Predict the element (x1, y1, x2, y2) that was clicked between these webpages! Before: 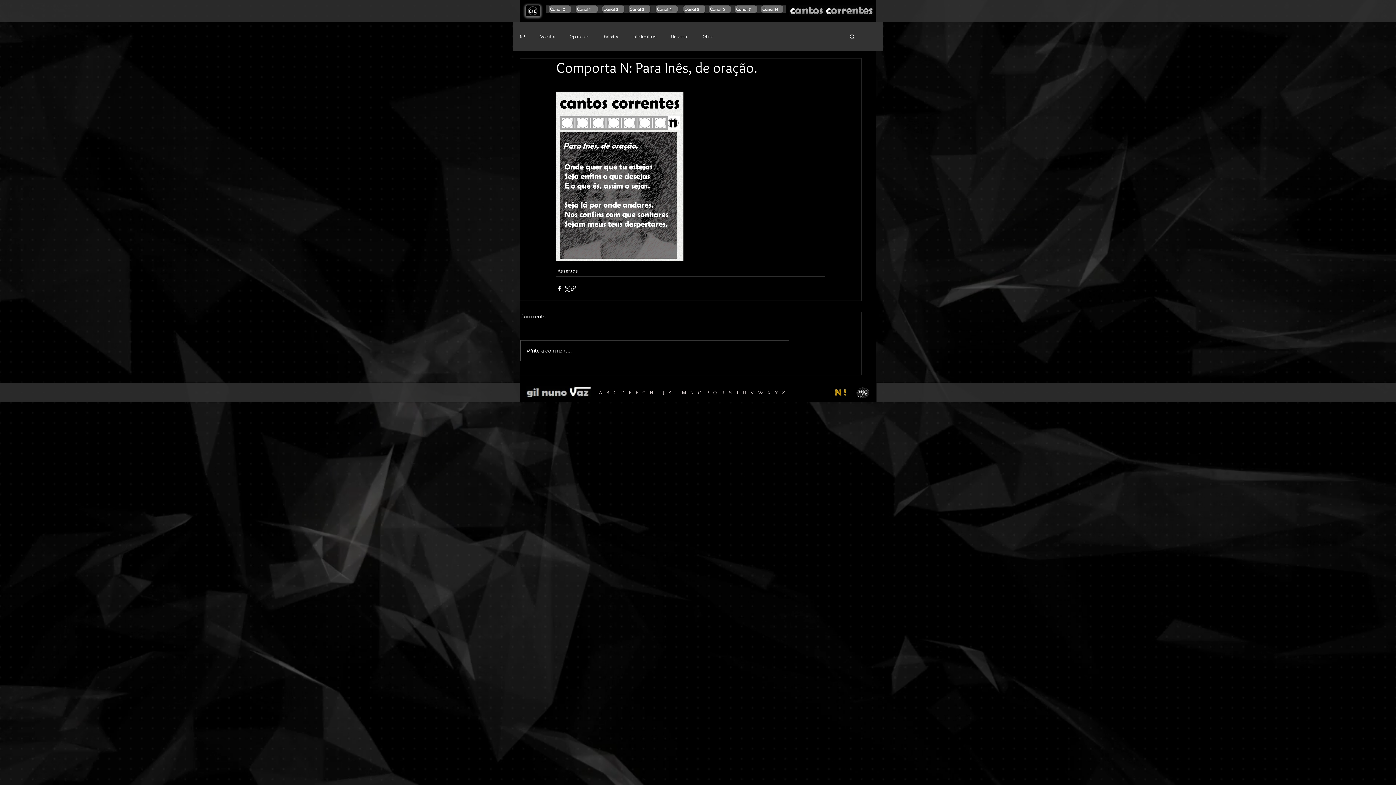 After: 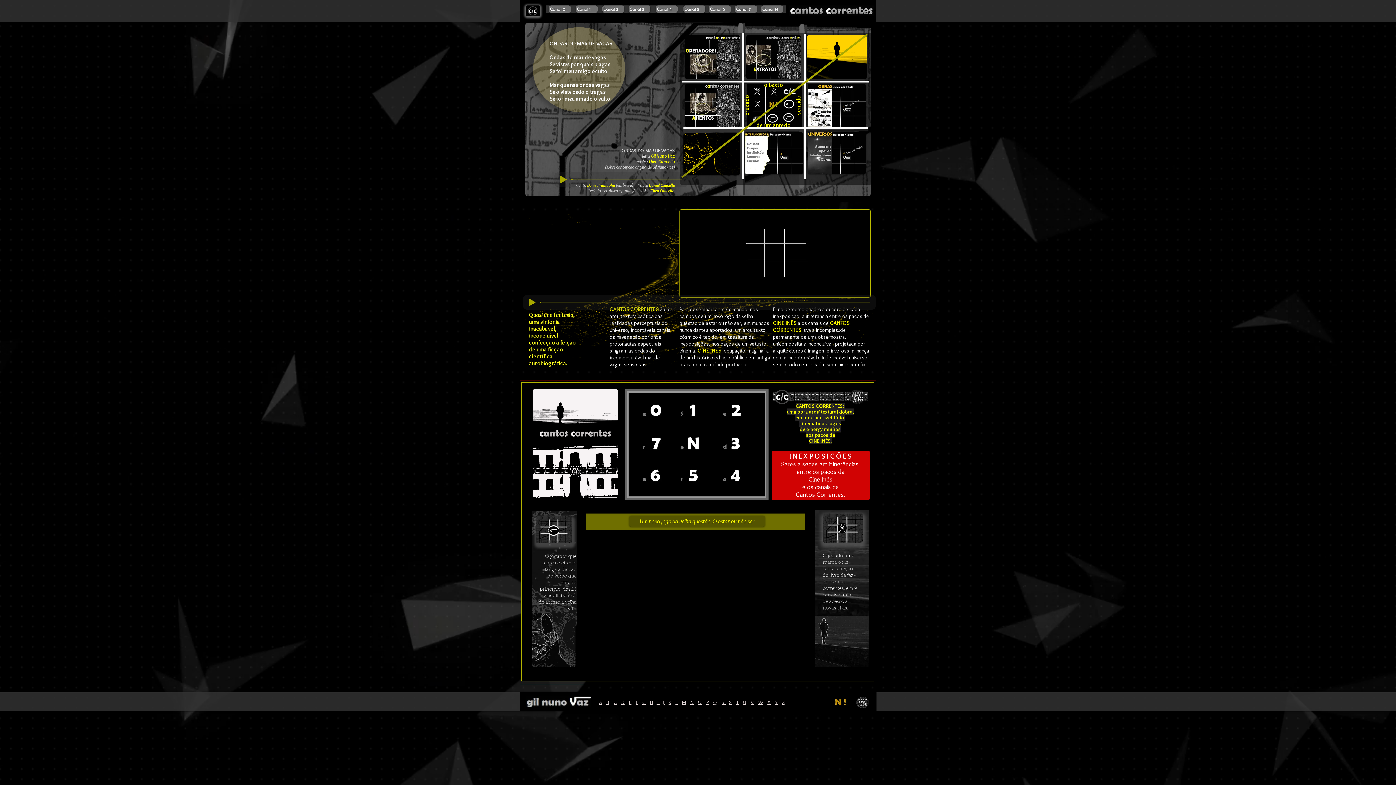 Action: bbox: (525, 5, 540, 16)